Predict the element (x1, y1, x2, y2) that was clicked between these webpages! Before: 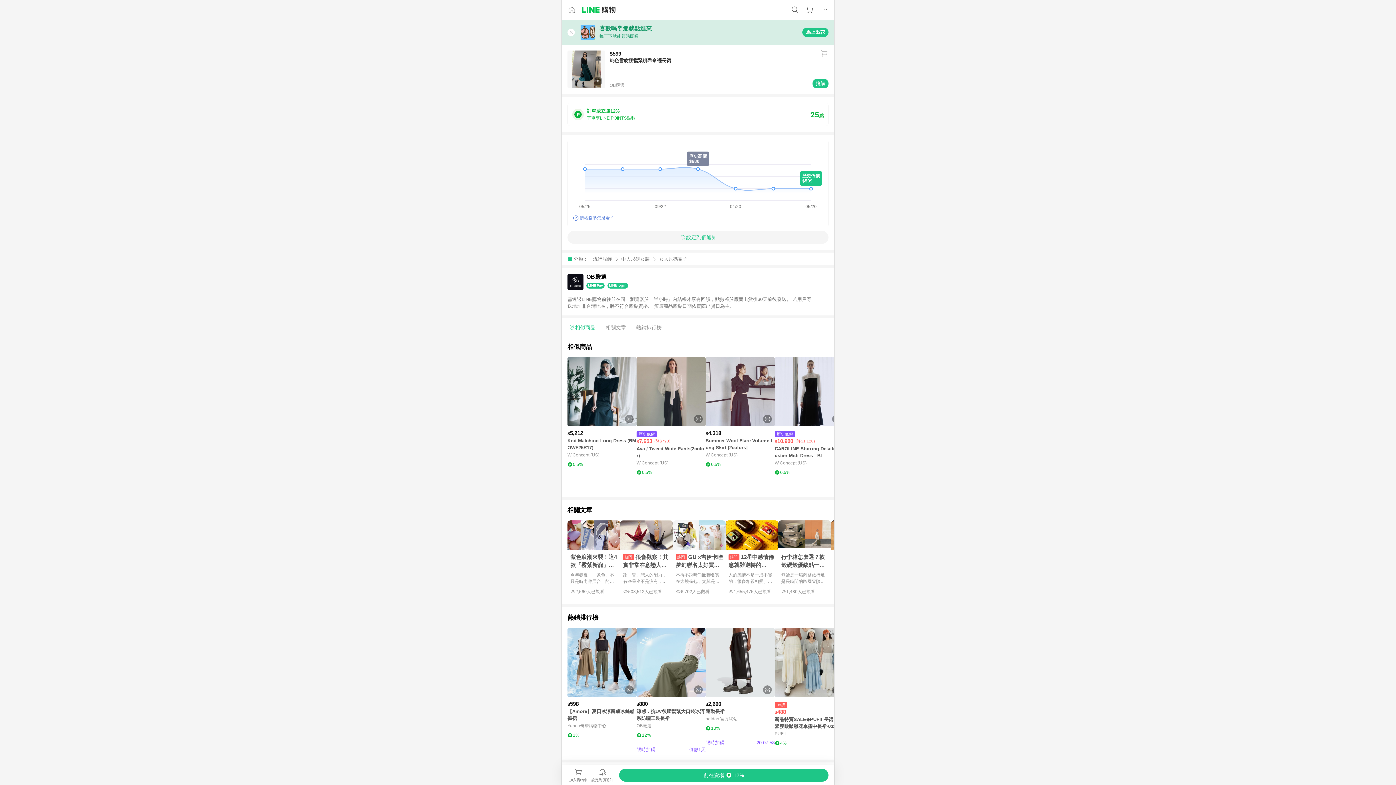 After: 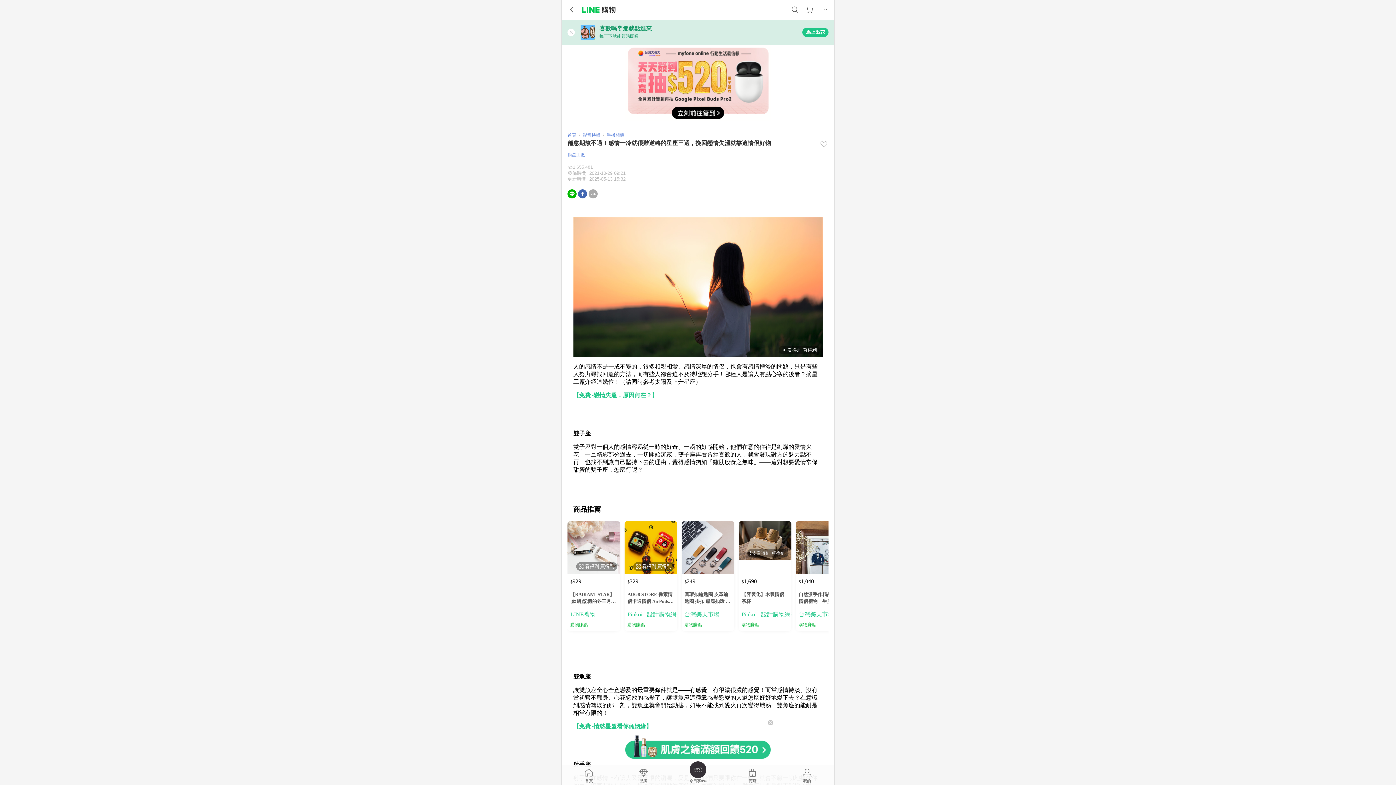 Action: label: 12星中感情倦怠就難逆轉的TOP3！雙魚對這很注重，挽回戀情就靠情侶配件
人的感情不是一成不變的，很多相親相愛、感情深厚的情侶，也會有感情轉淡的問題，只是有些人努力尋找回溫的方法，而有些人卻會迫不...
1,655,475人已觀看 bbox: (725, 520, 778, 598)